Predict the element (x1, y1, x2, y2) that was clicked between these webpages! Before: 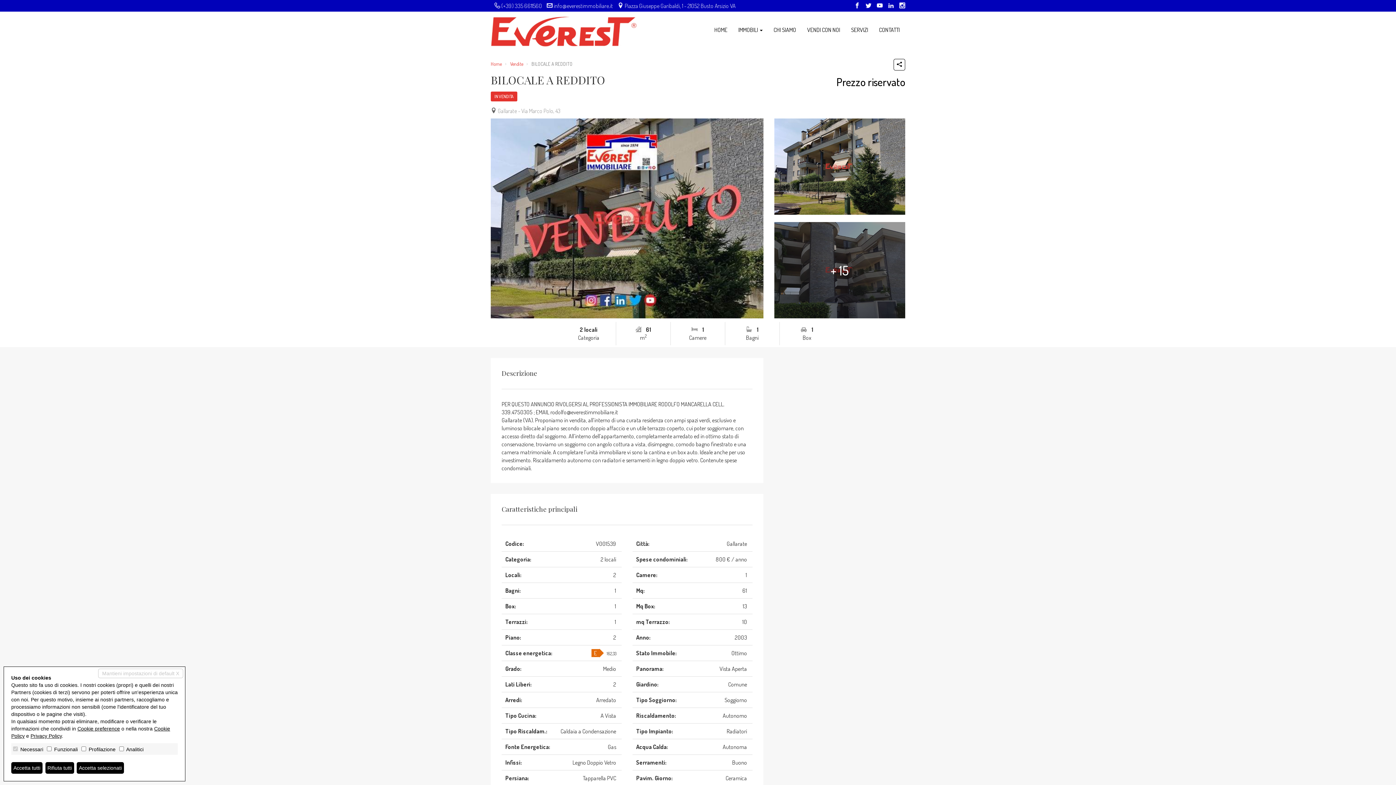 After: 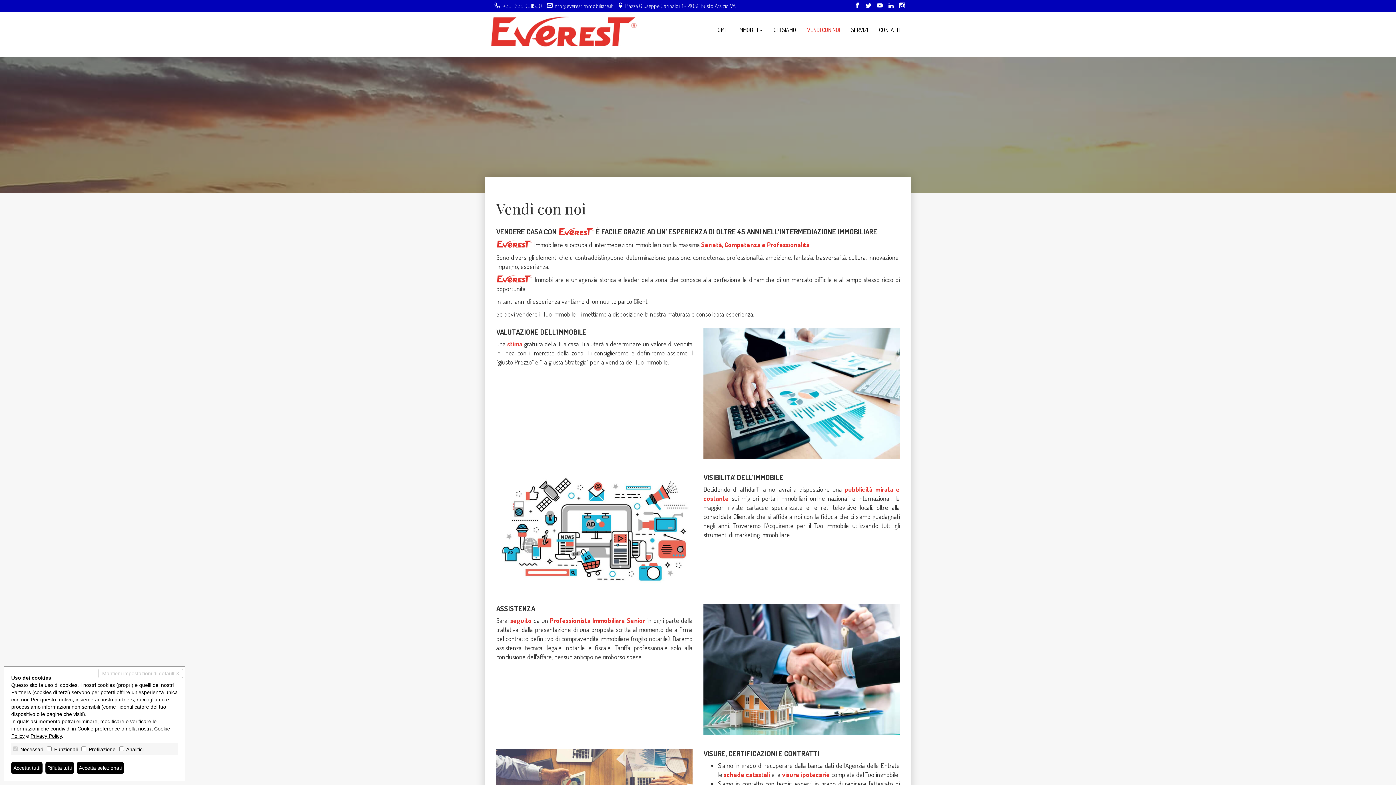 Action: bbox: (801, 20, 845, 38) label: VENDI CON NOI